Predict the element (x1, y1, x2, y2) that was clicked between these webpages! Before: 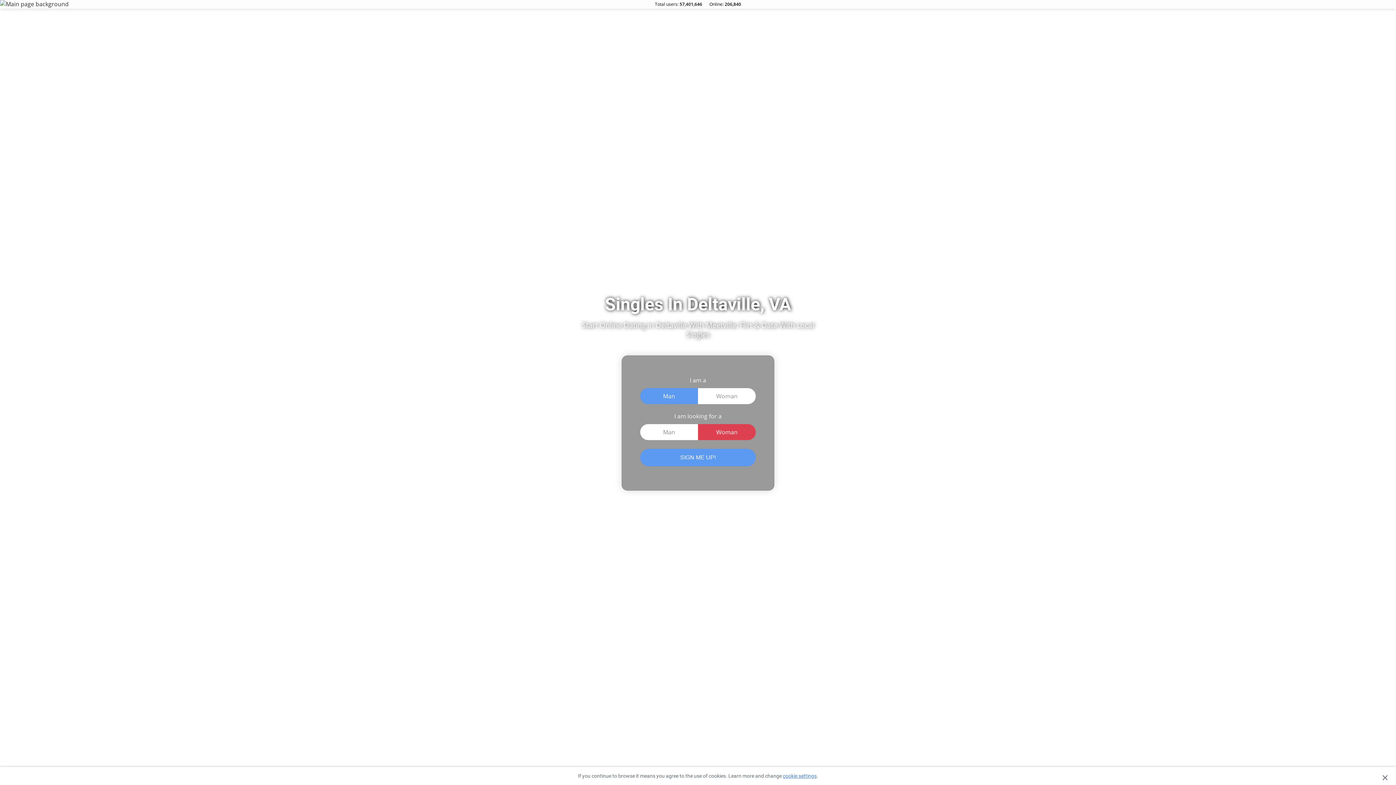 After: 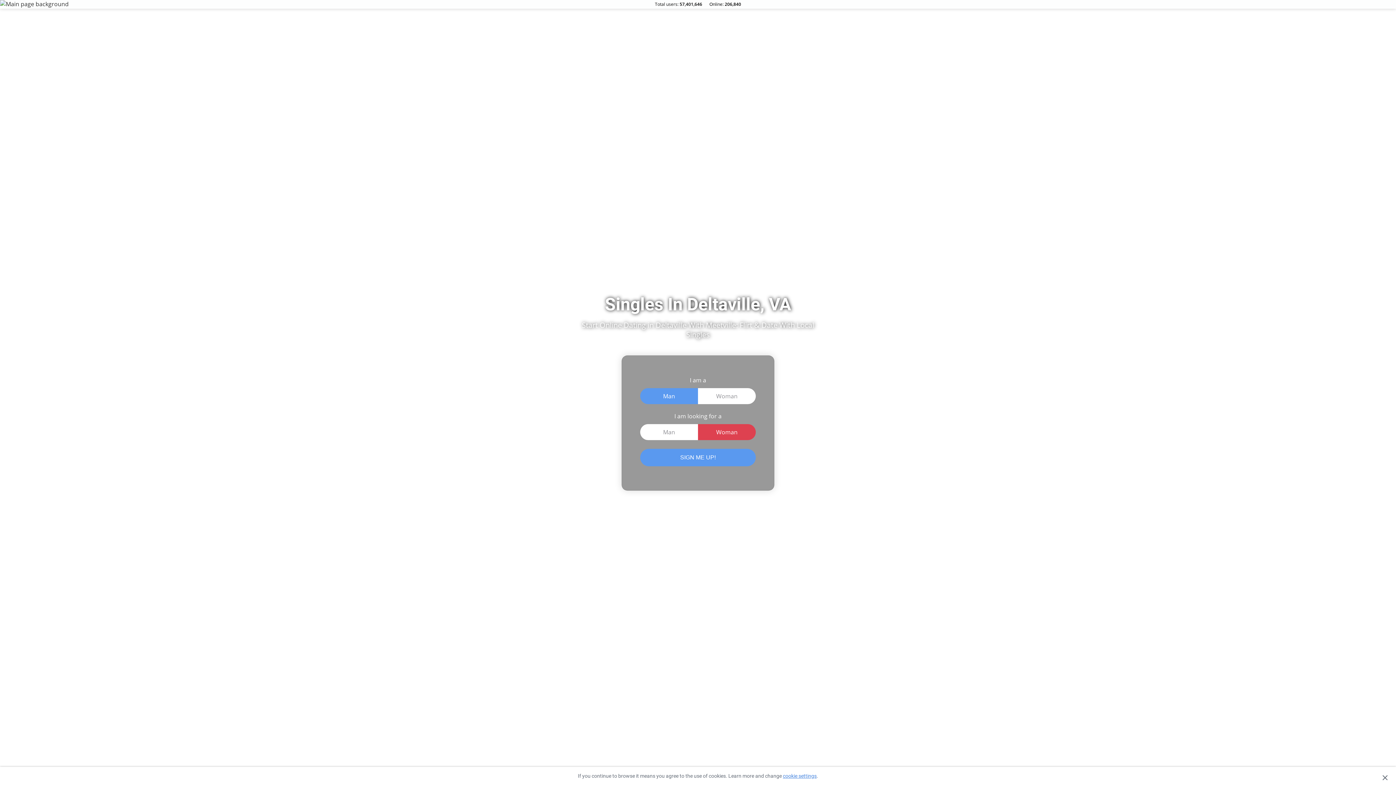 Action: label: cookie settings bbox: (783, 773, 816, 779)